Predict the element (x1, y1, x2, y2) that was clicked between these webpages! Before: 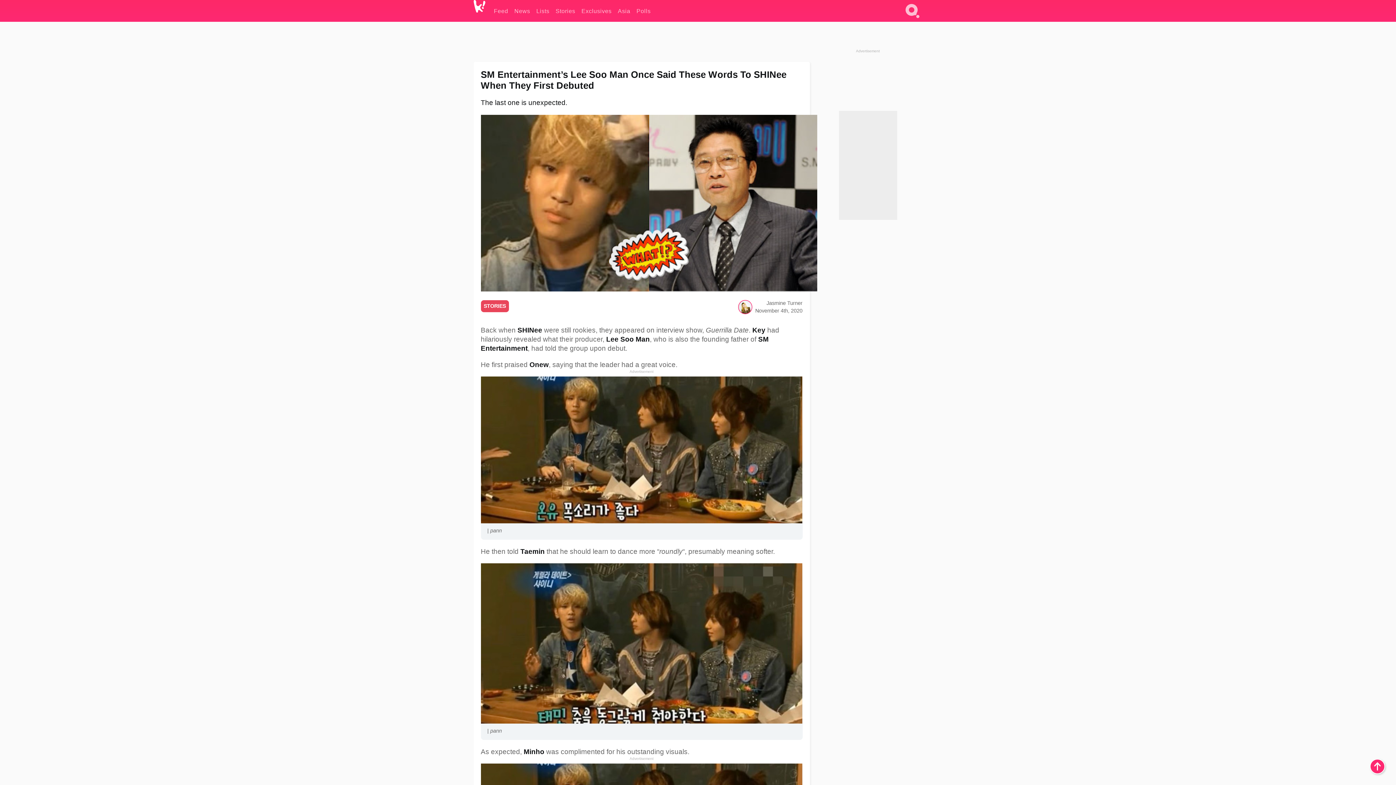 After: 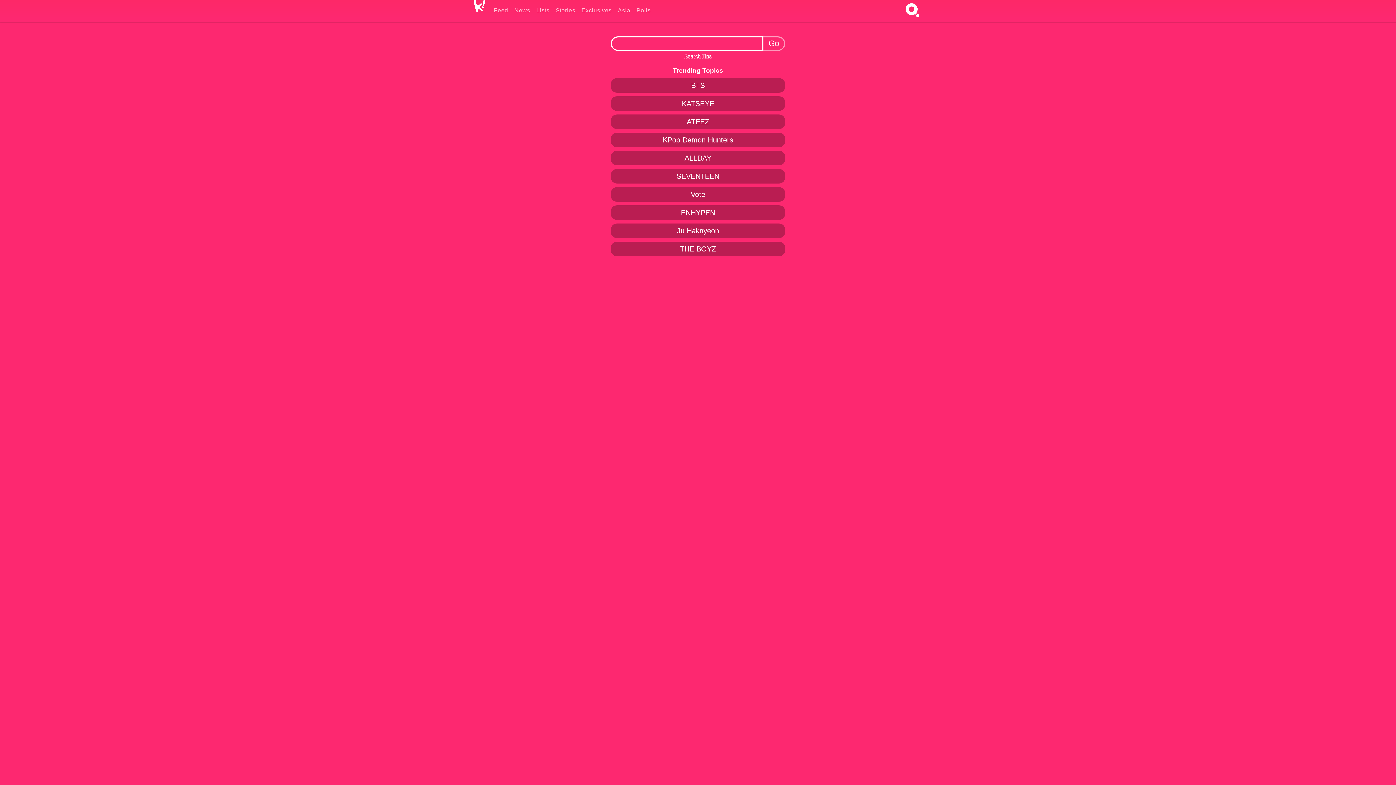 Action: label: Search bbox: (902, 16, 922, 22)